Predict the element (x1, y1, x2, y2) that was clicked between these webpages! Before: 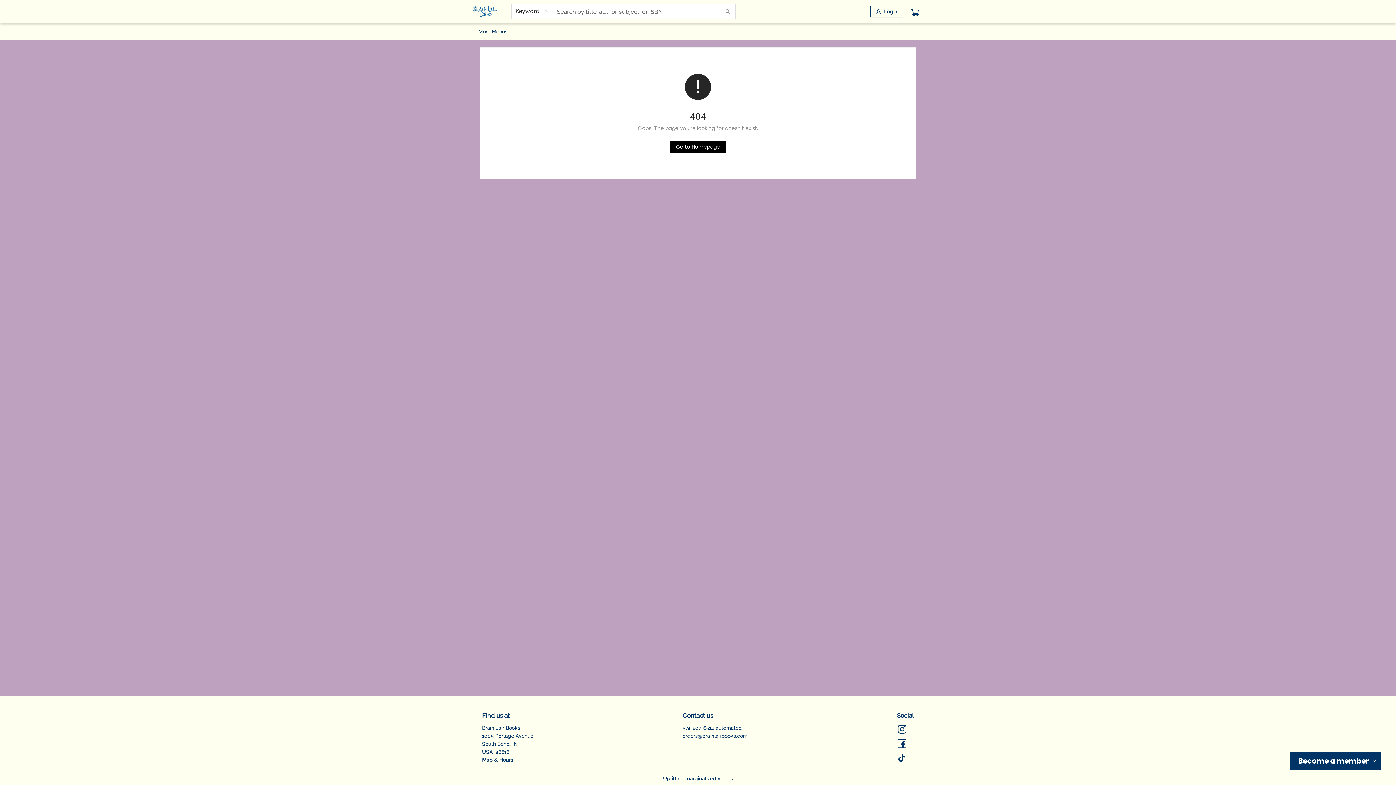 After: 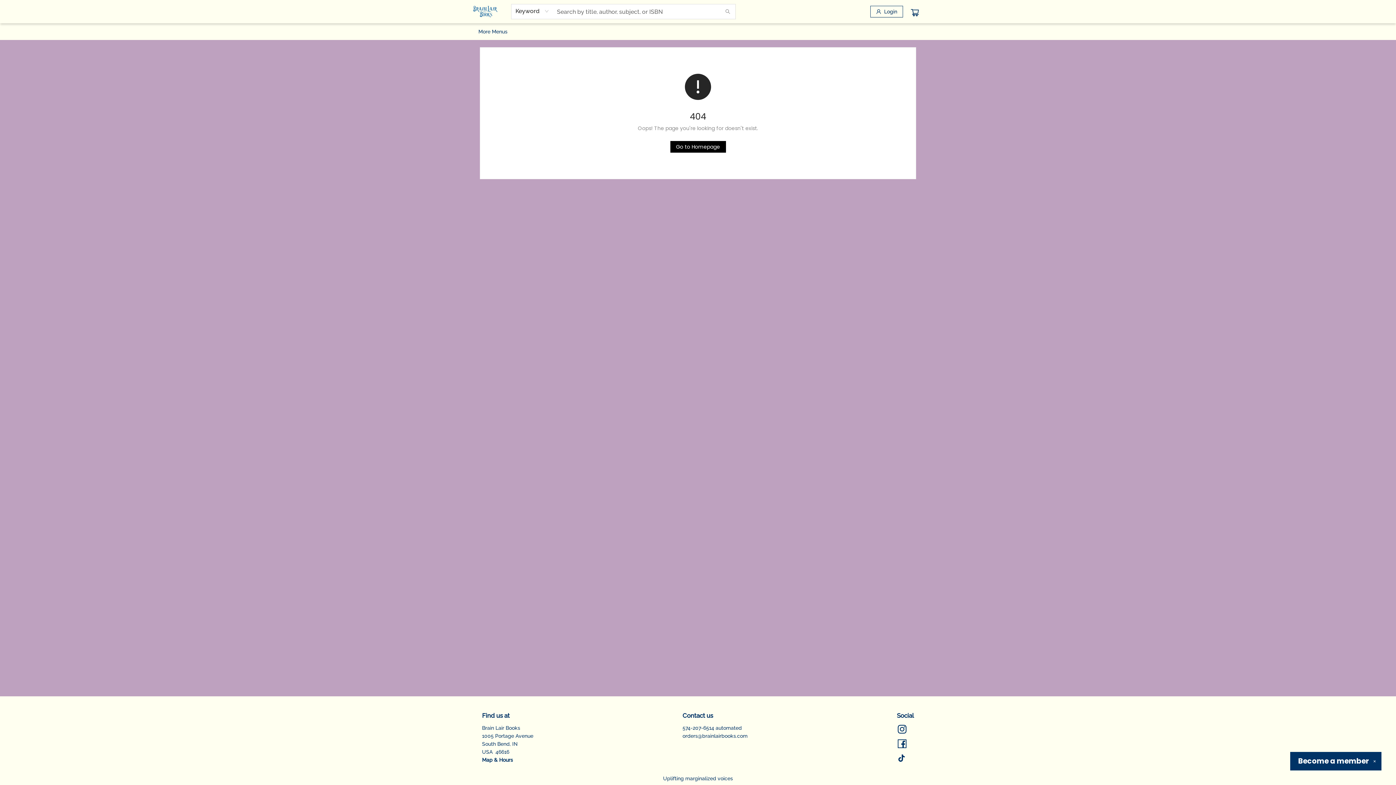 Action: bbox: (897, 738, 908, 750) label: Visit Facebook account (opens in a new tab)